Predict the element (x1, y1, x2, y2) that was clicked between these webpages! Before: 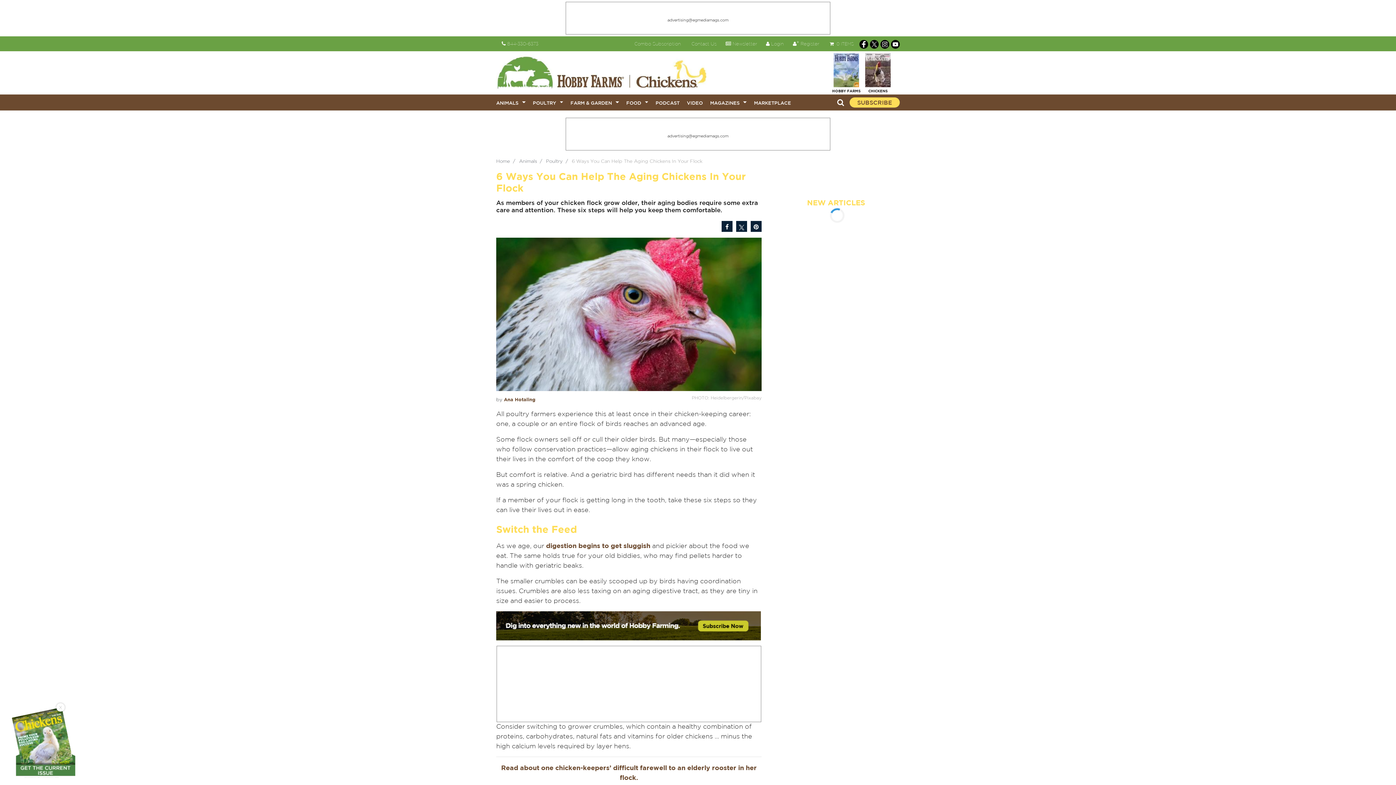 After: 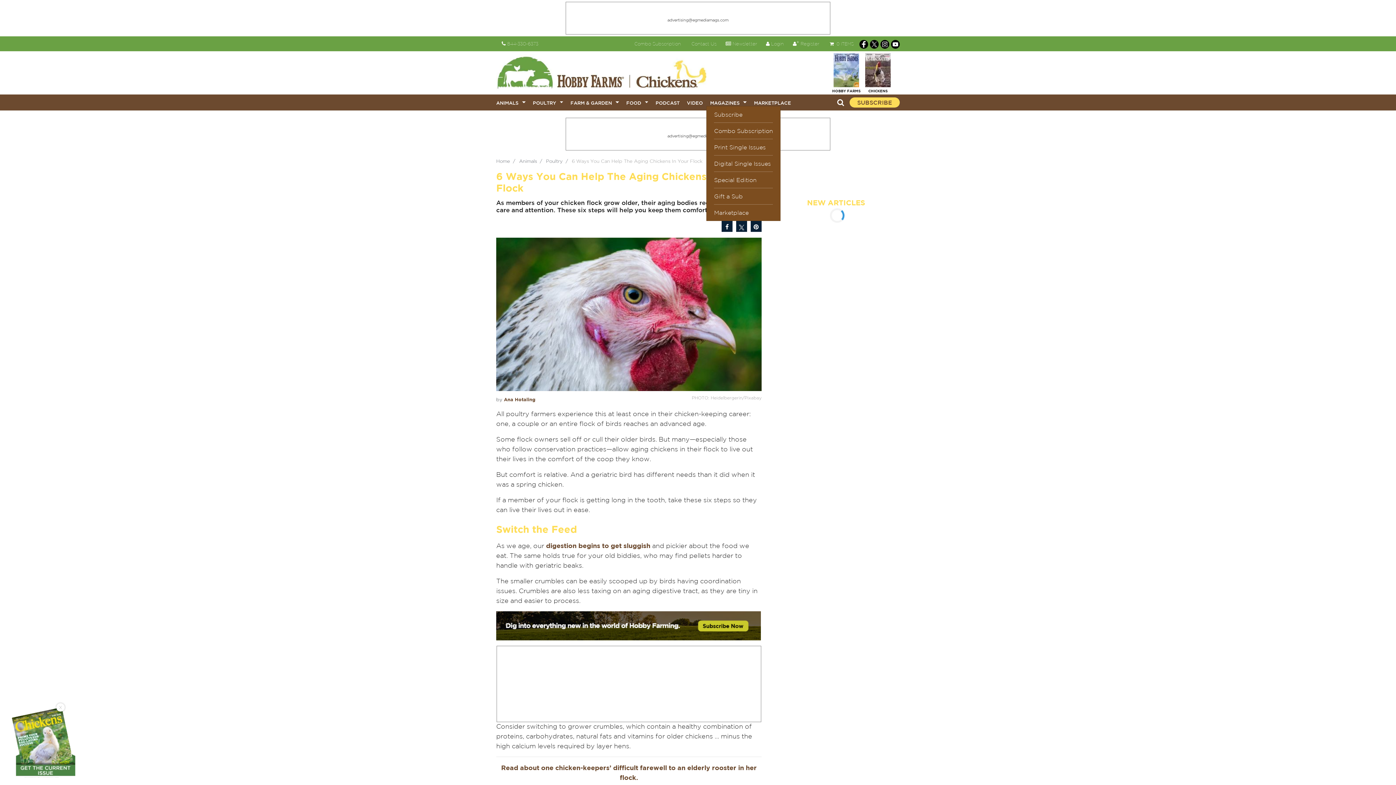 Action: bbox: (741, 98, 746, 106) label: Magazines